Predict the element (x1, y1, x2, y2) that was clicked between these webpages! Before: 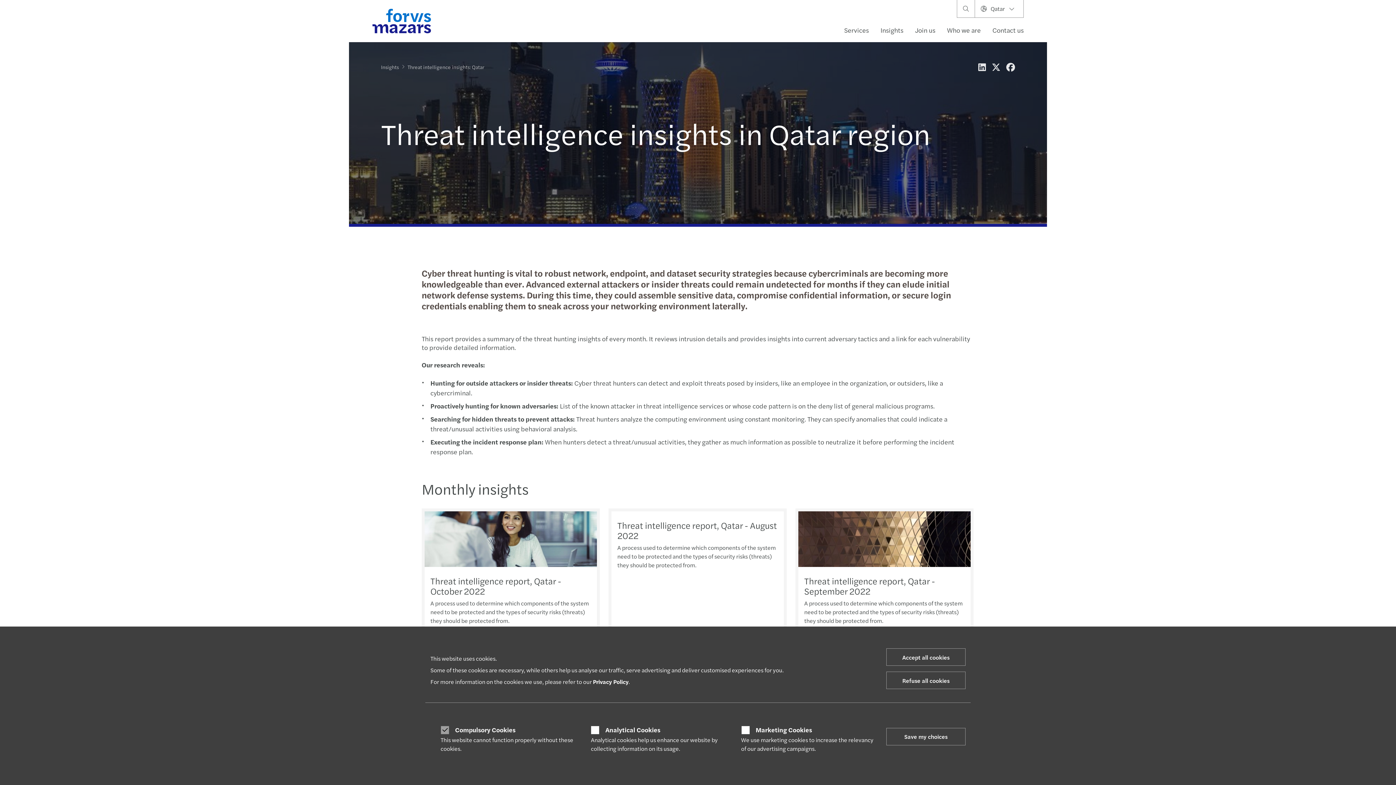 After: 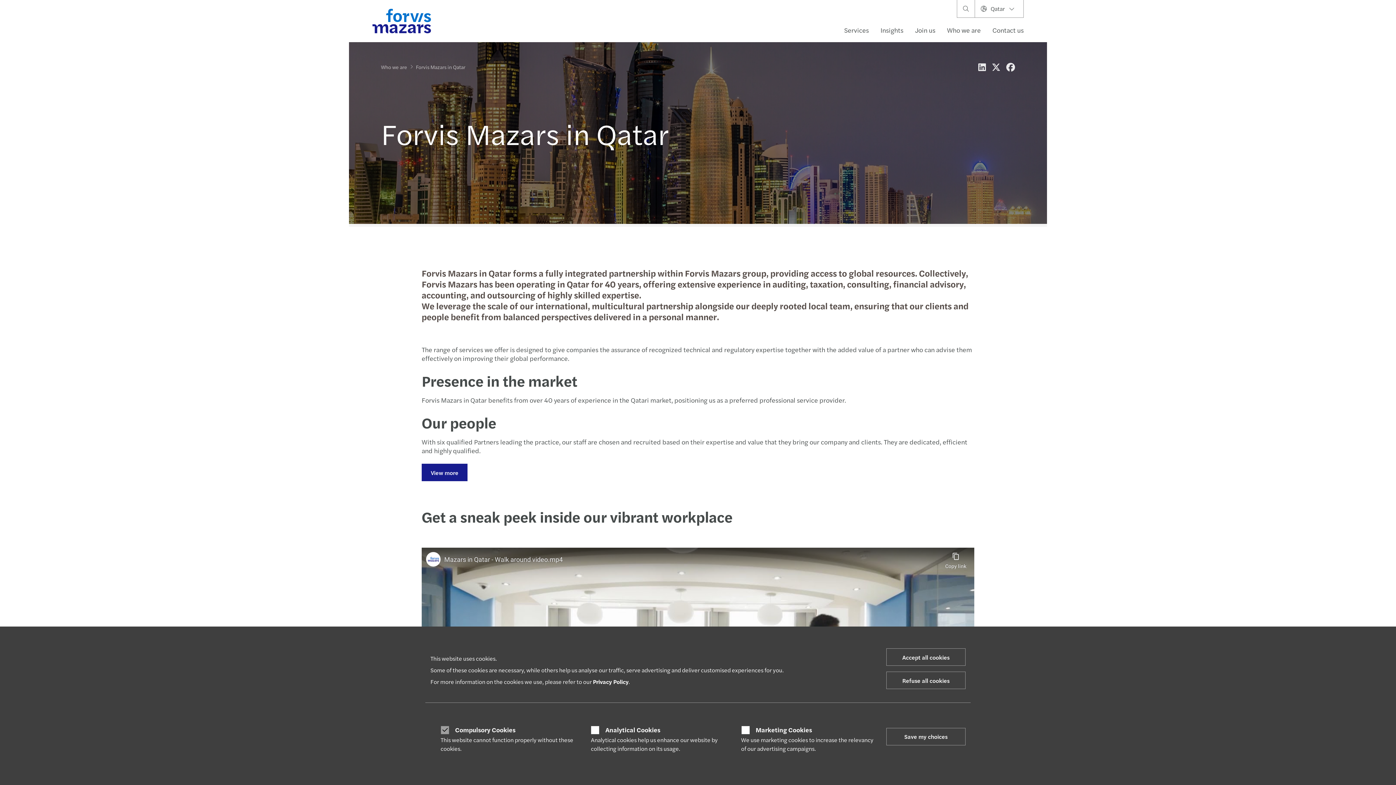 Action: bbox: (941, 21, 986, 39) label: Who we are